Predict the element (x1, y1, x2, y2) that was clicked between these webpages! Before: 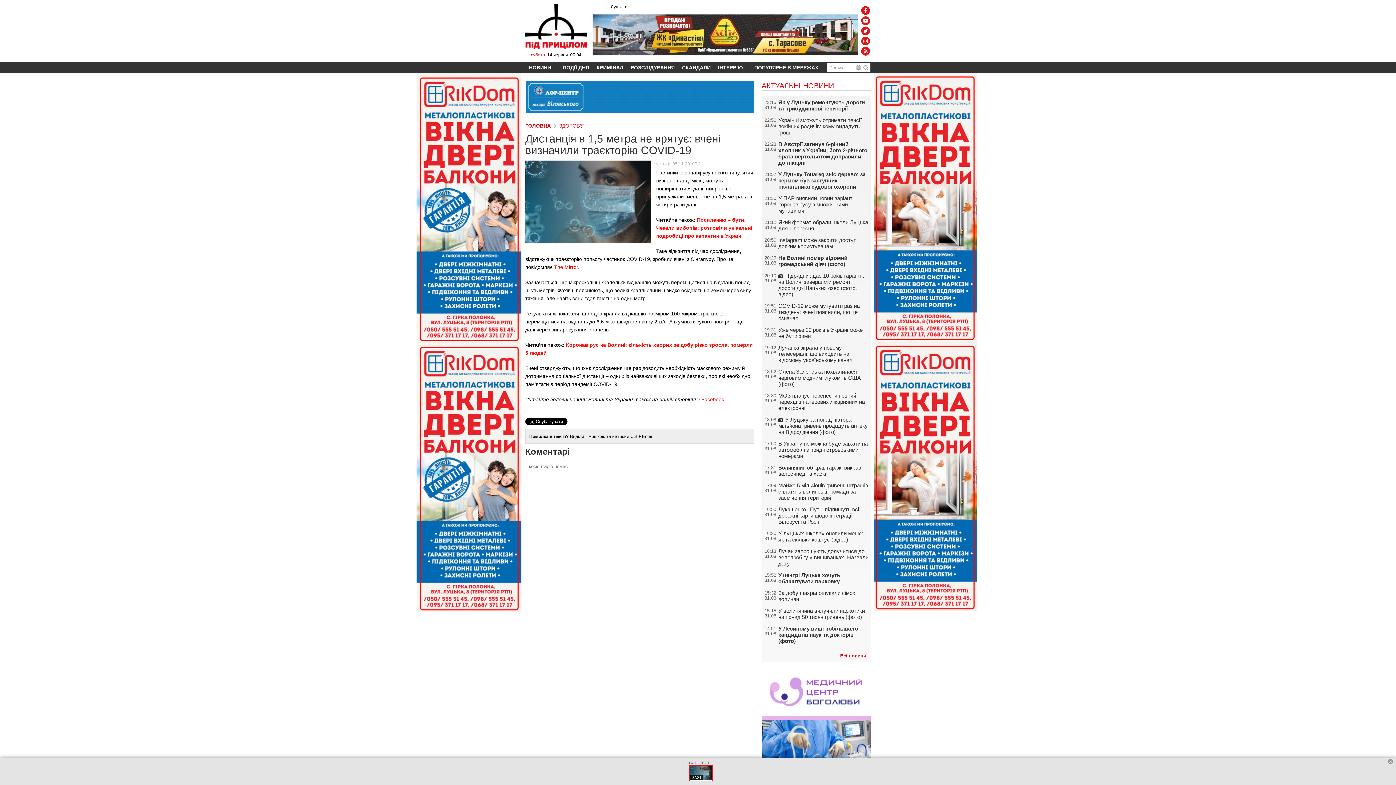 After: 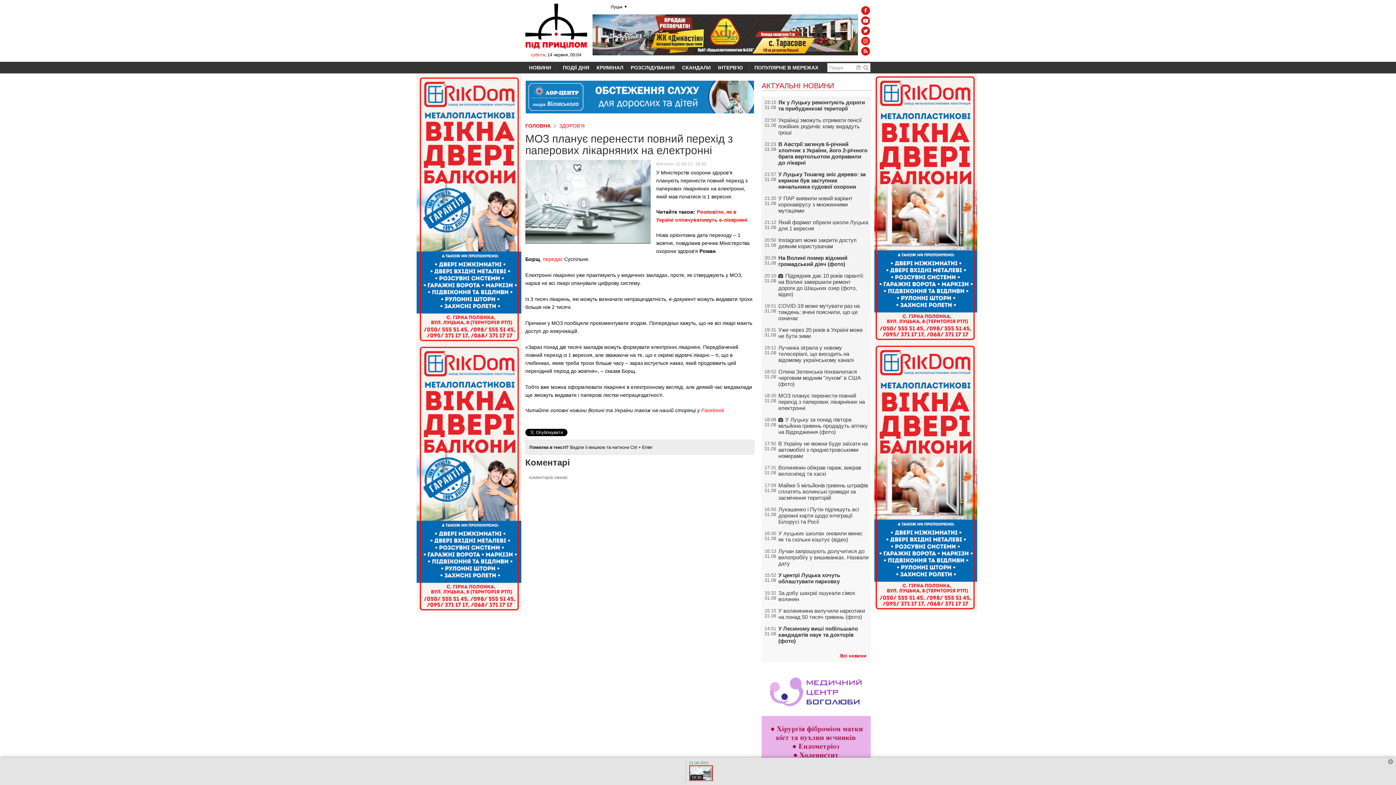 Action: bbox: (778, 392, 865, 411) label: МОЗ планує перенести повний перехід з паперових лікарняних на електронні